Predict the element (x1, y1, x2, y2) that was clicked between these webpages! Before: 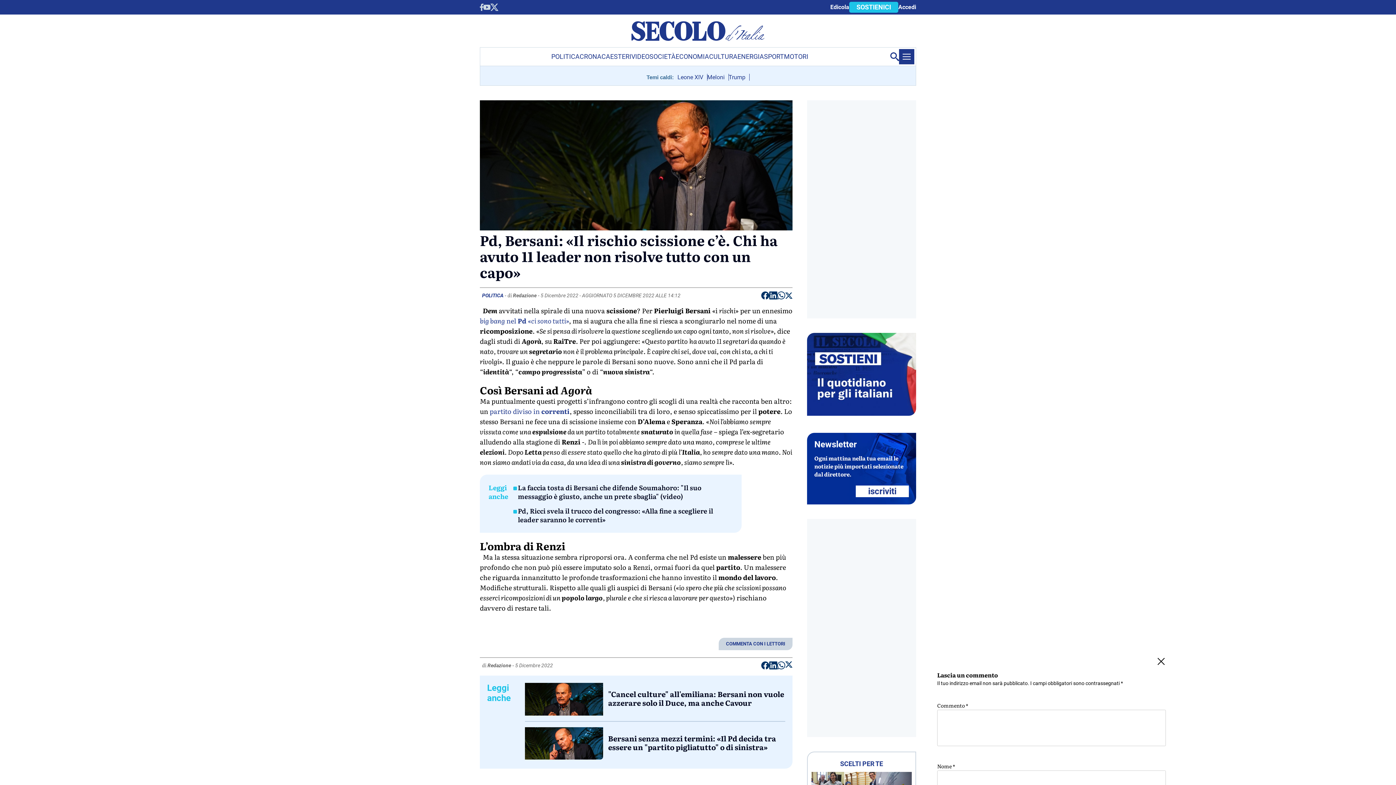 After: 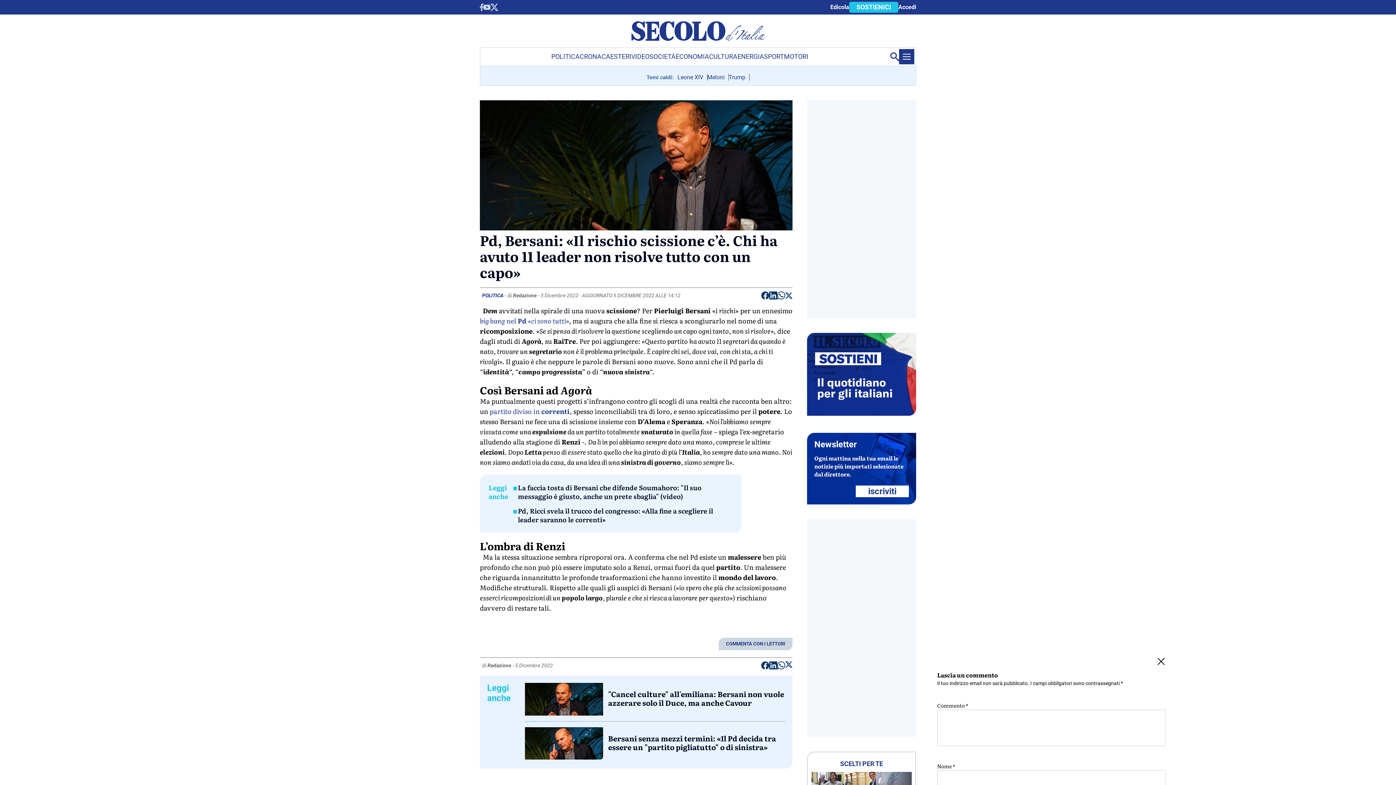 Action: bbox: (761, 291, 769, 302) label: Condividi su facebook